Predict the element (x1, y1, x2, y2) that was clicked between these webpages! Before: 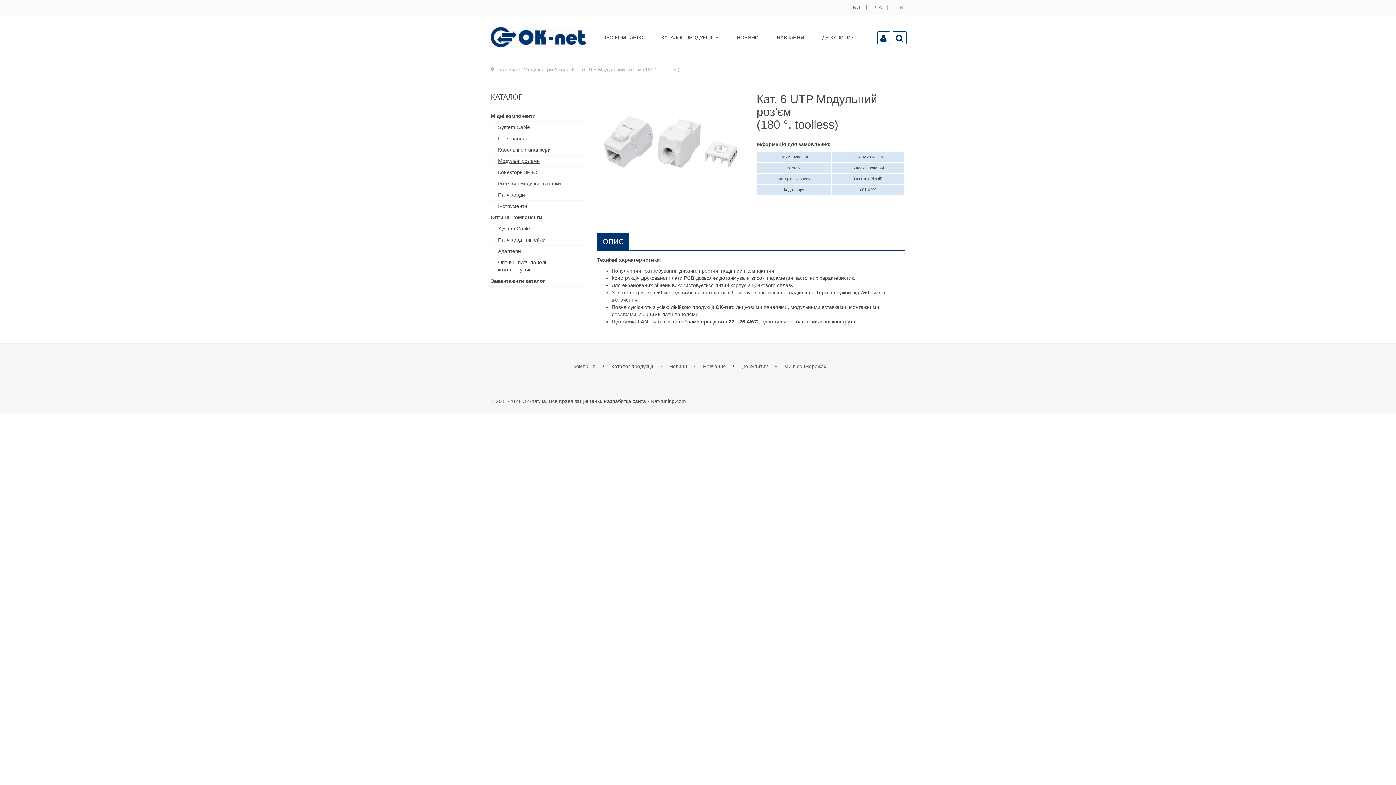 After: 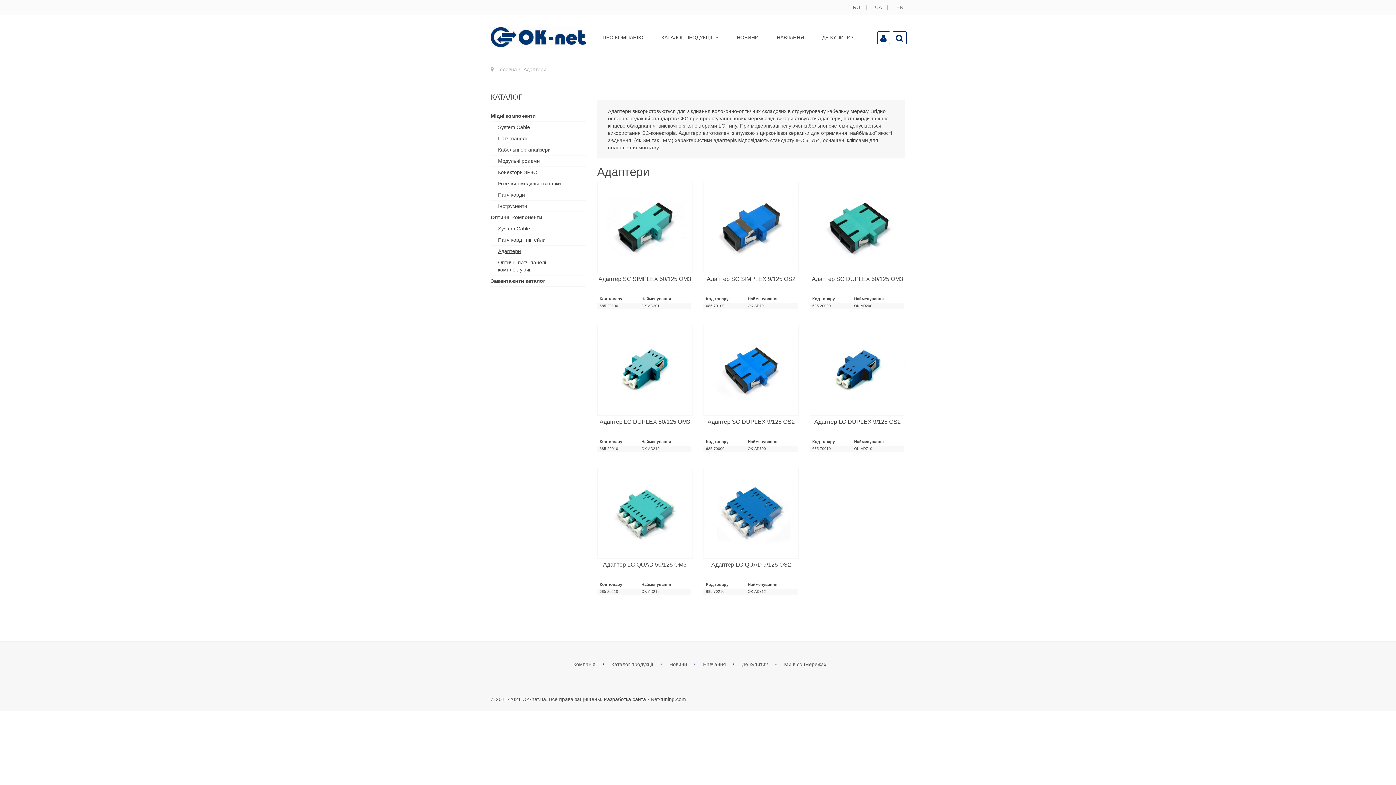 Action: label: Адаптери bbox: (490, 245, 586, 257)